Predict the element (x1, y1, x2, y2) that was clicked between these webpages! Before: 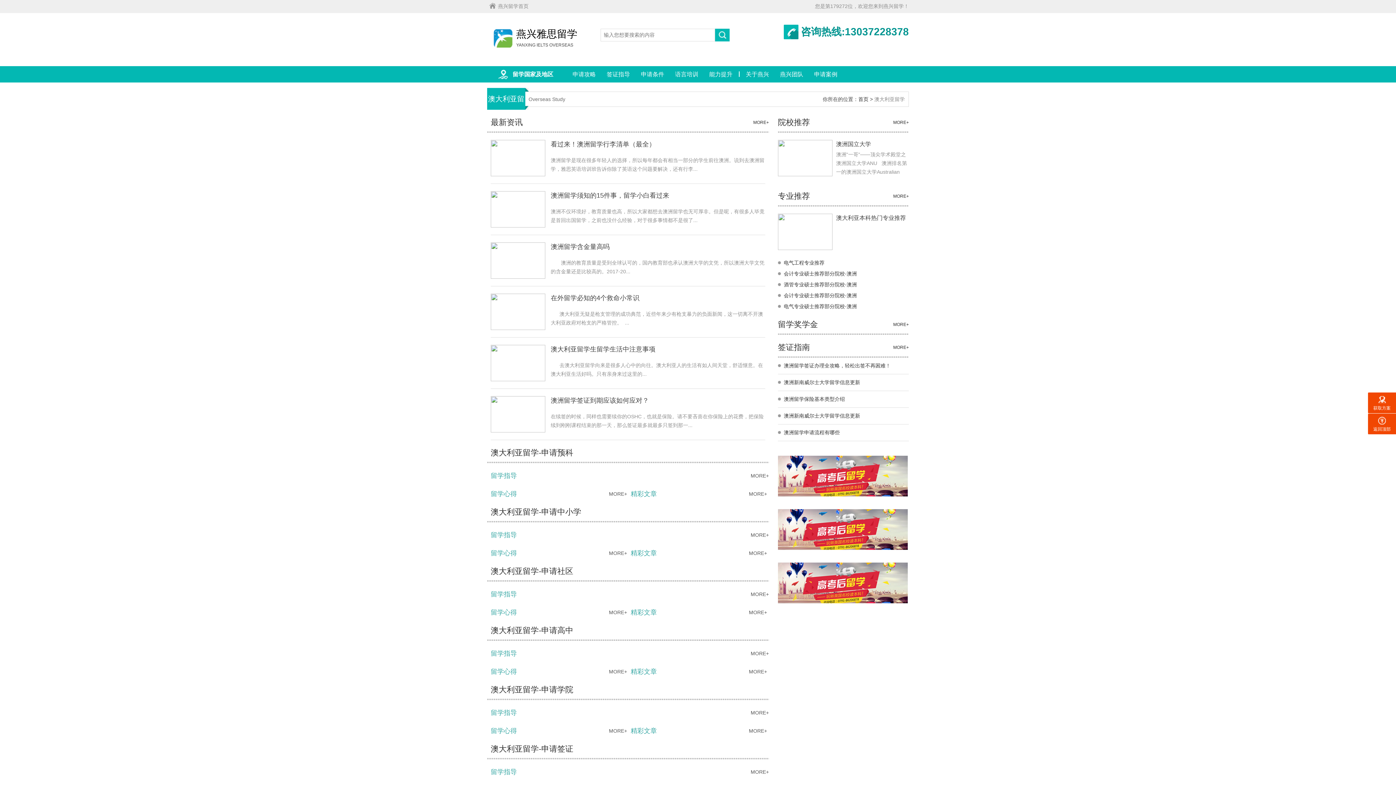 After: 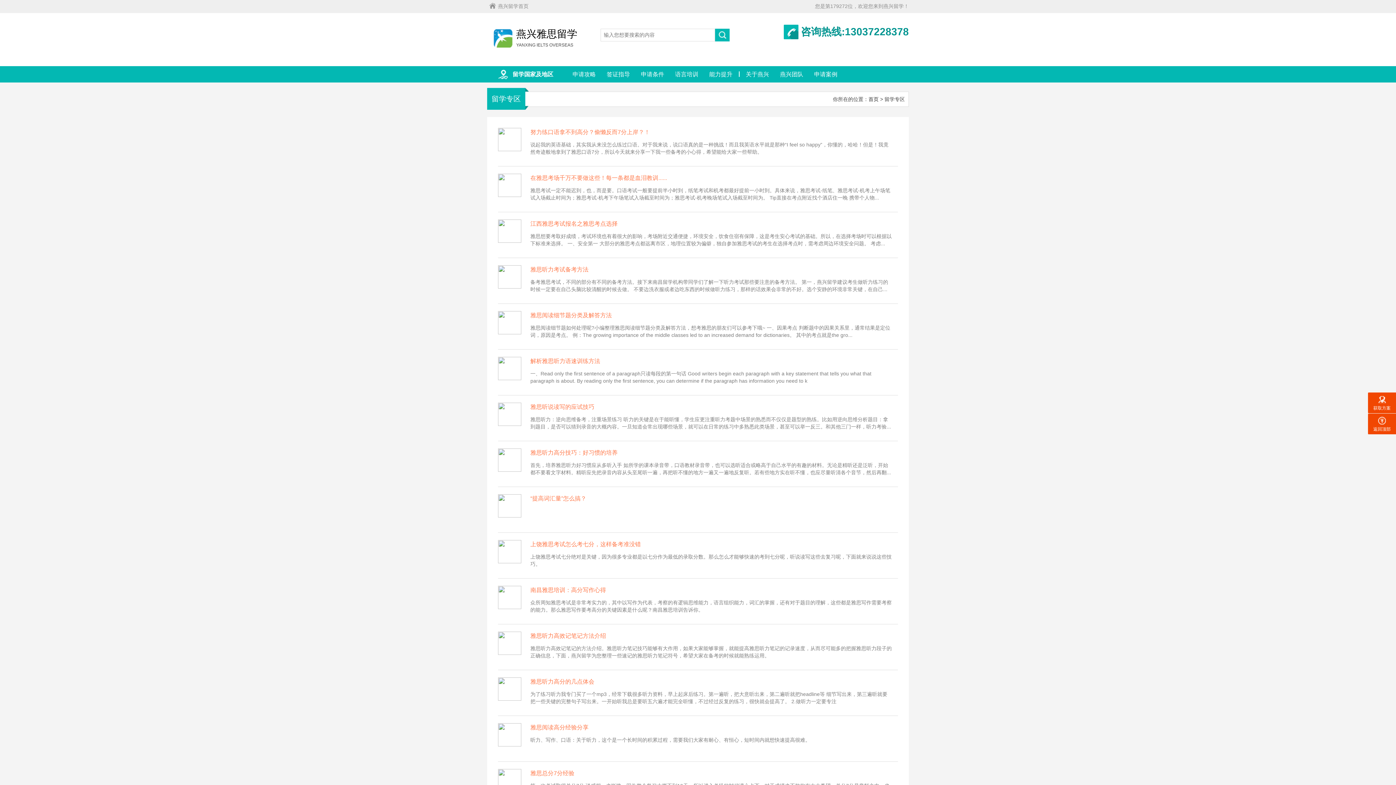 Action: label: MORE+ bbox: (605, 725, 627, 736)